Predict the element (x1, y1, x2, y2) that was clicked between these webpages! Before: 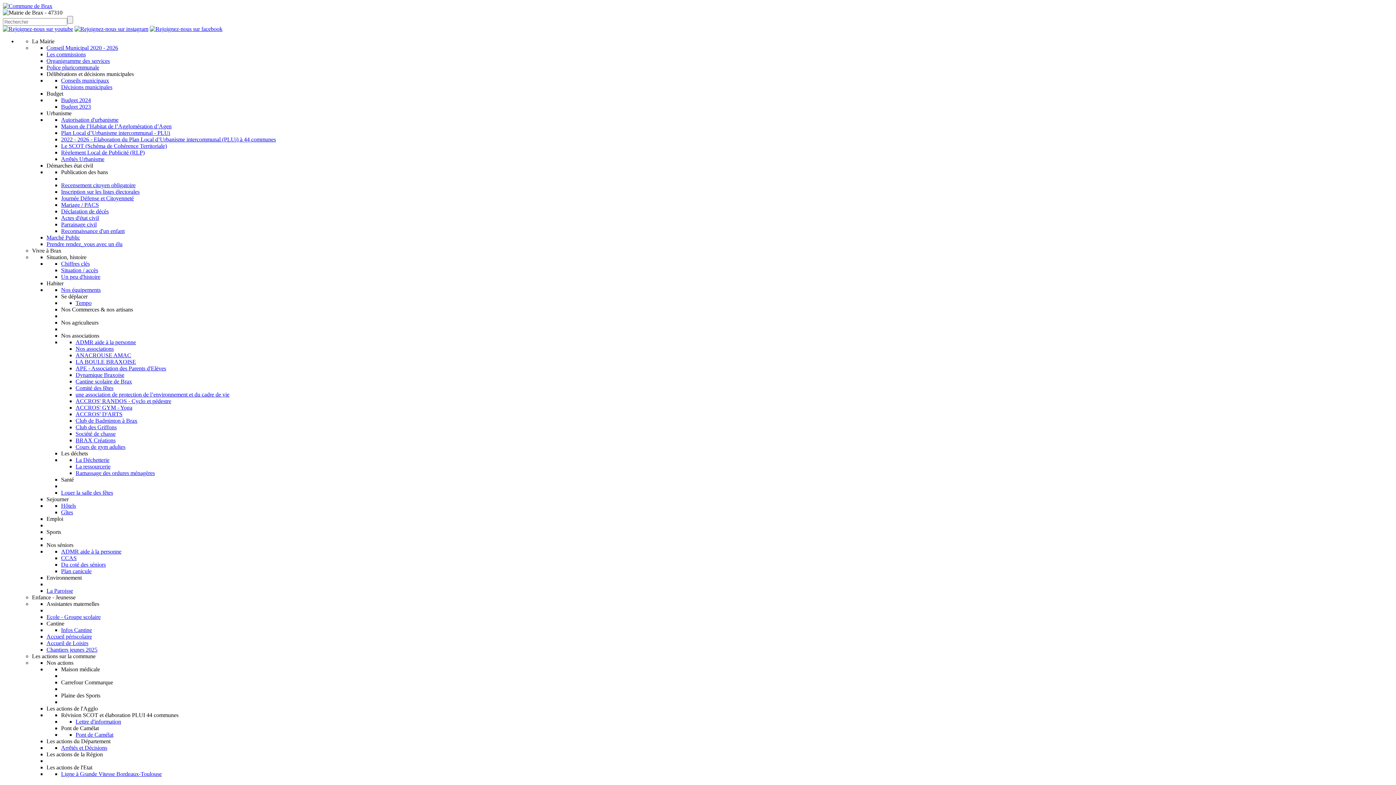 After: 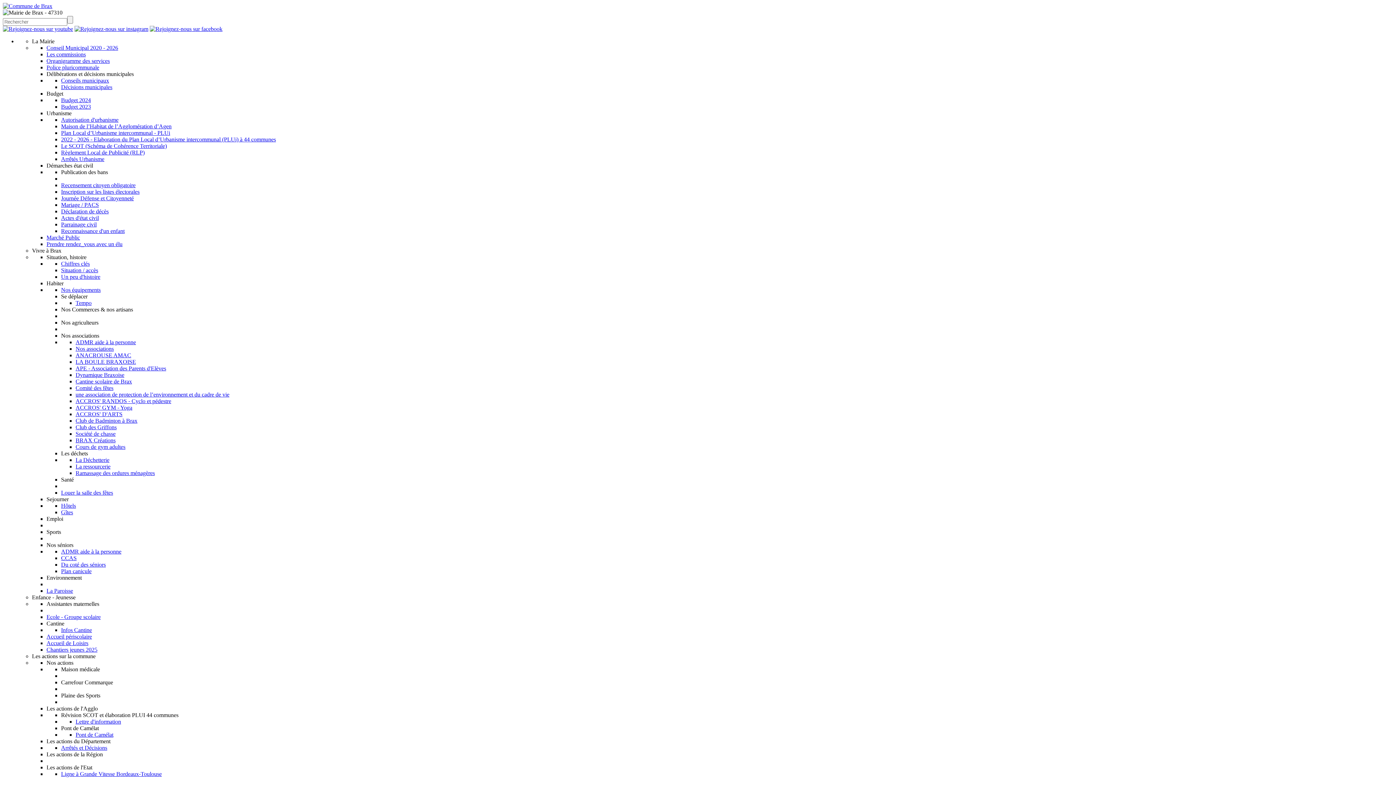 Action: bbox: (46, 588, 73, 594) label: La Paroisse